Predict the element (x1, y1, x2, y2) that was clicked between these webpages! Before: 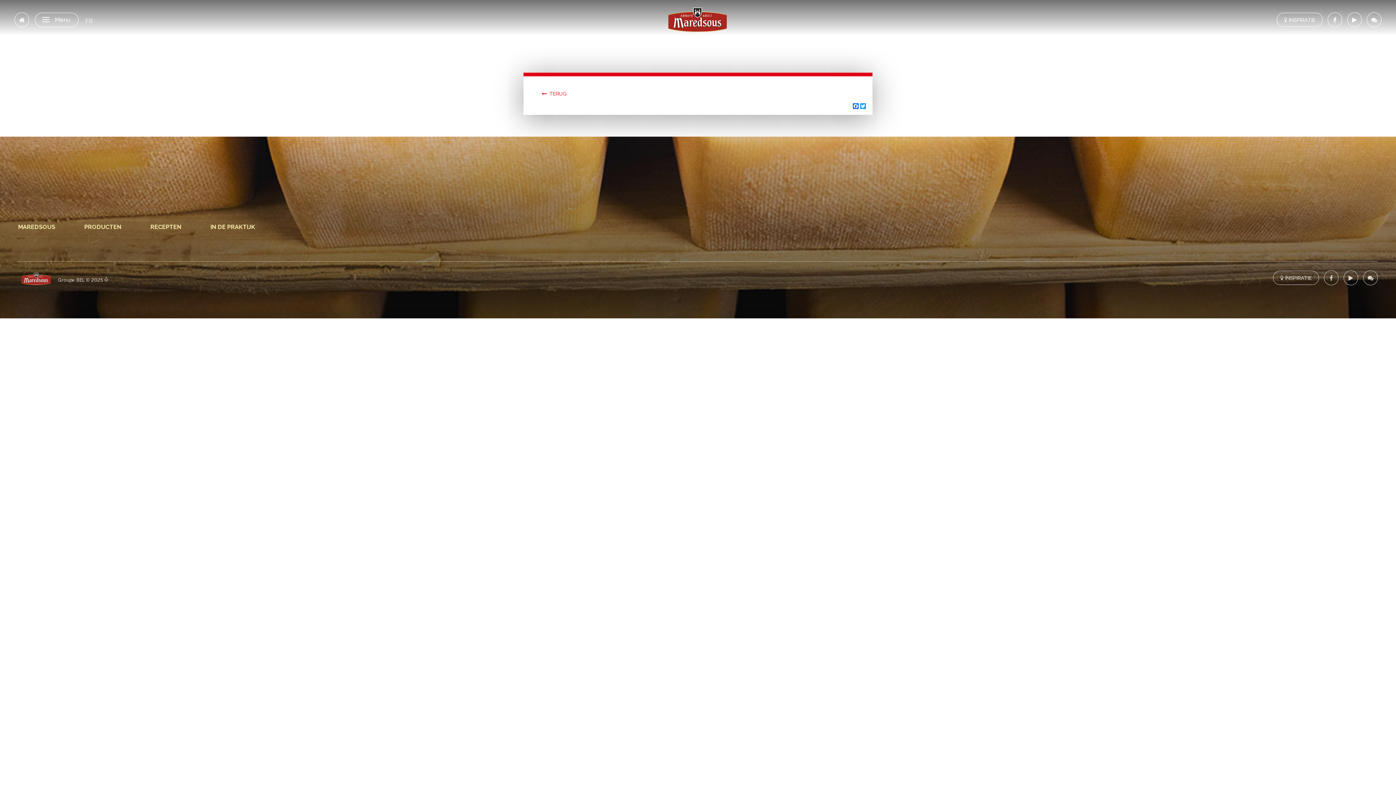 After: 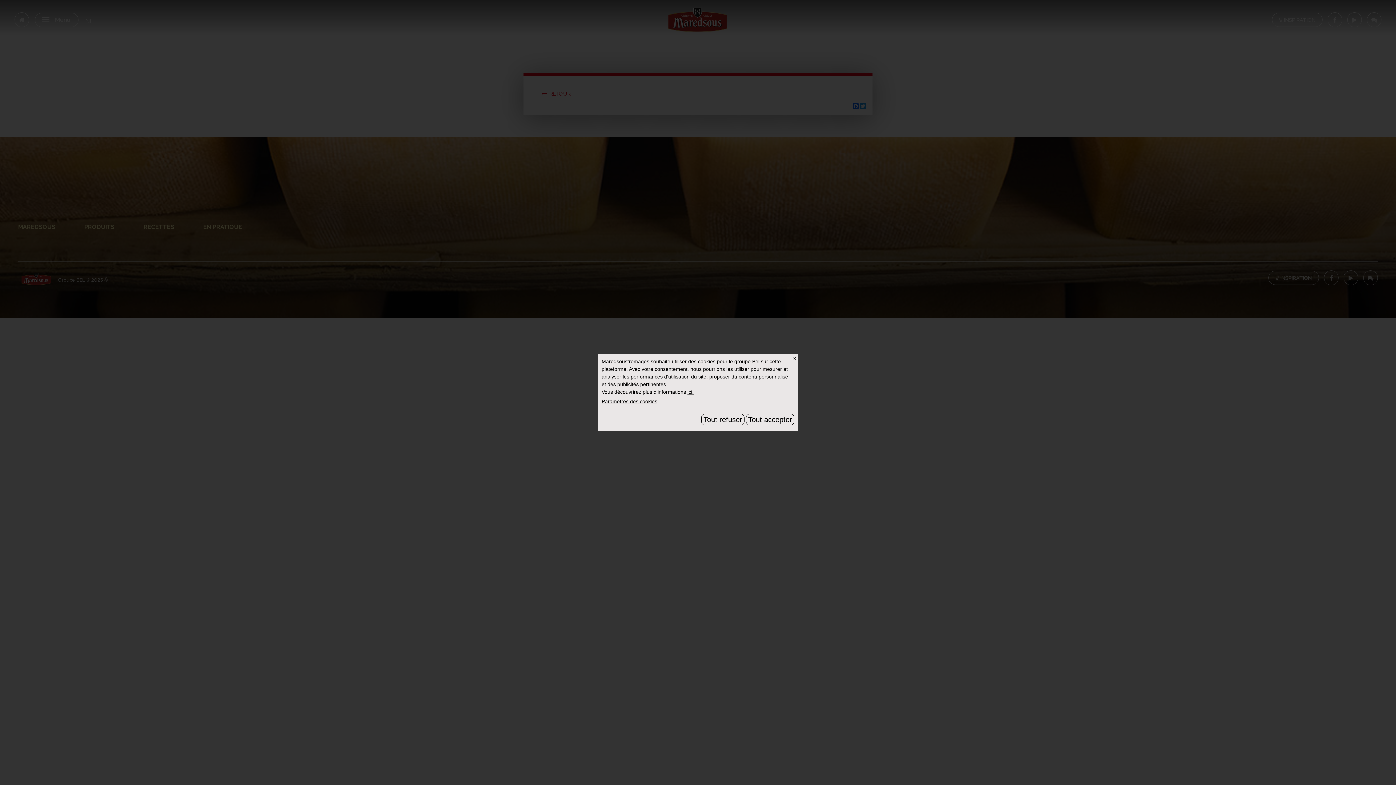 Action: bbox: (85, 17, 93, 24) label: FR